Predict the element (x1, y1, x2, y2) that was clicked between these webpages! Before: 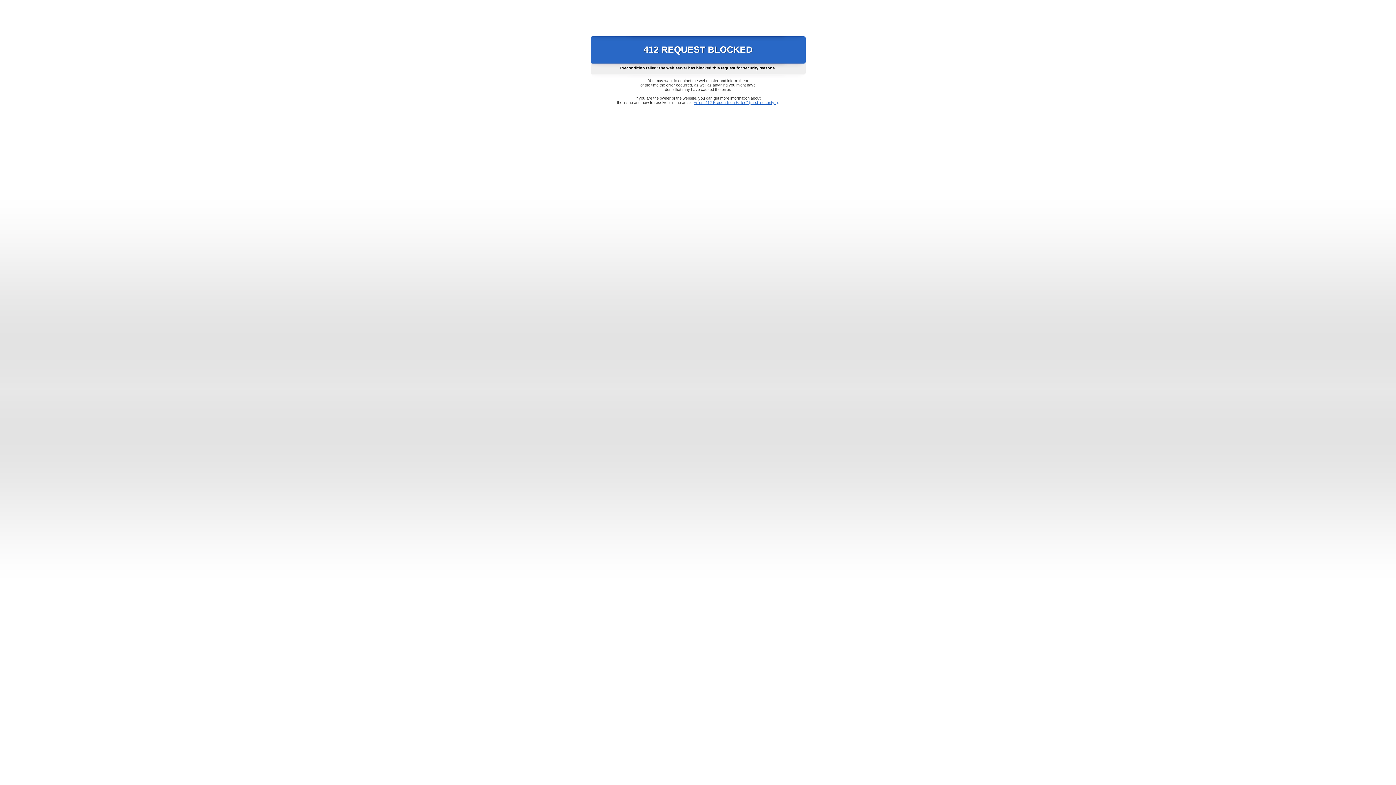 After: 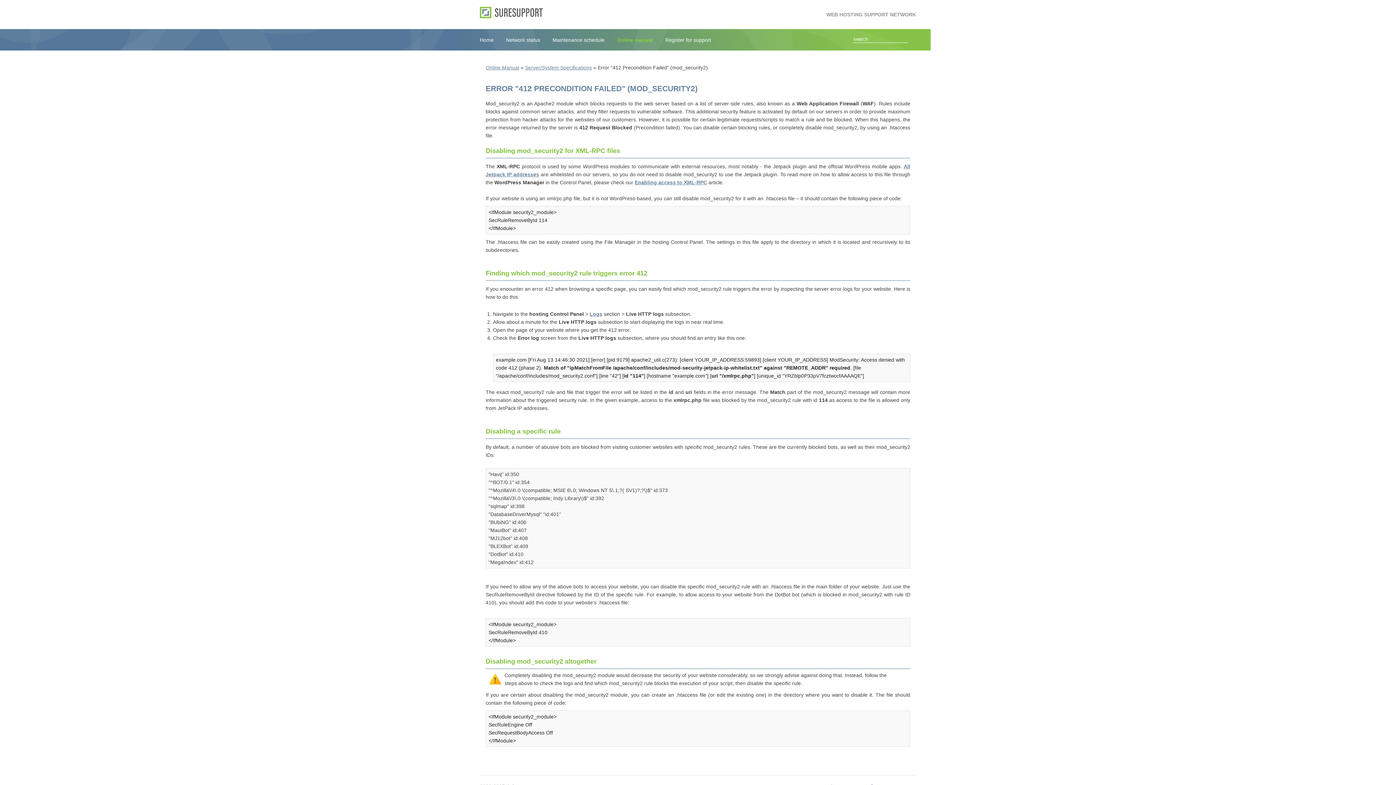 Action: bbox: (693, 100, 778, 104) label: Error "412 Precondition Failed" (mod_security2)